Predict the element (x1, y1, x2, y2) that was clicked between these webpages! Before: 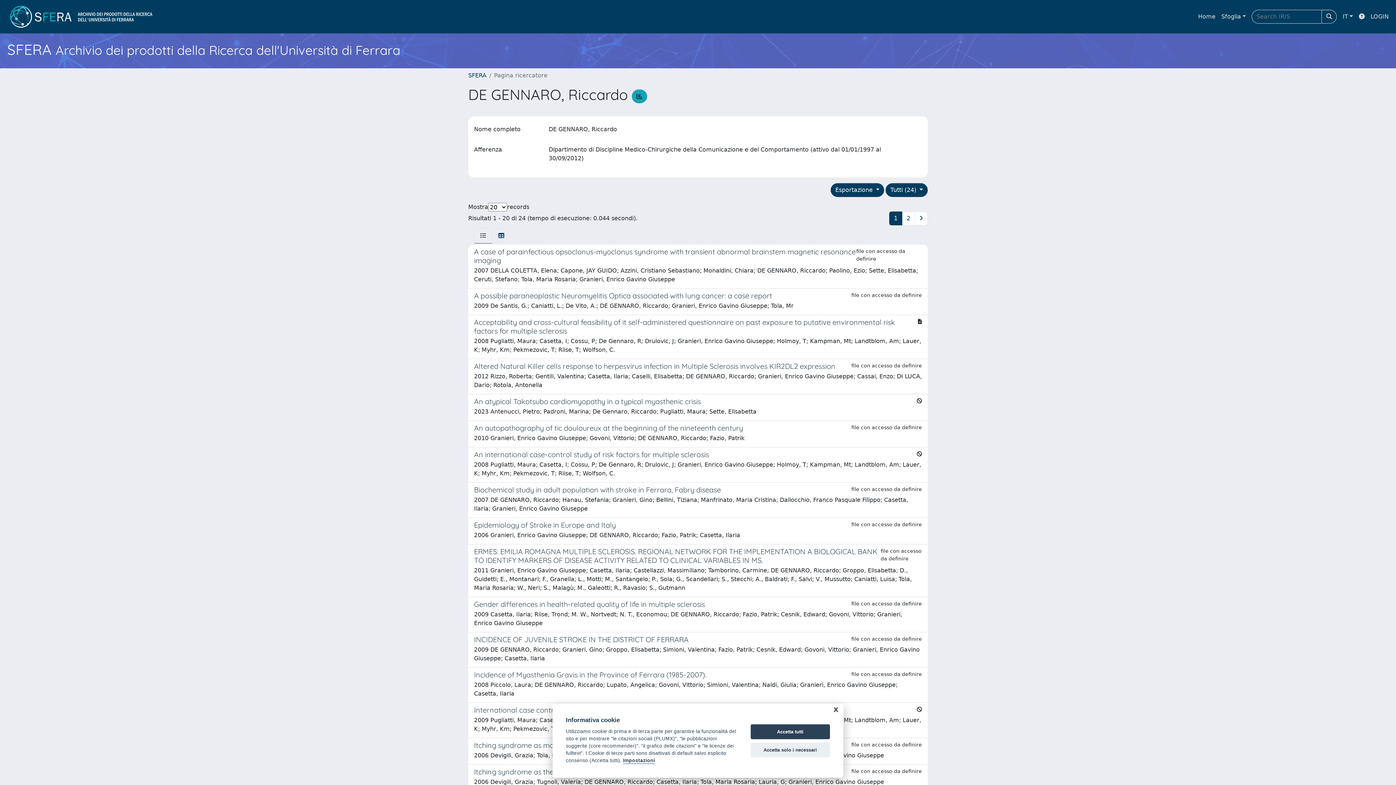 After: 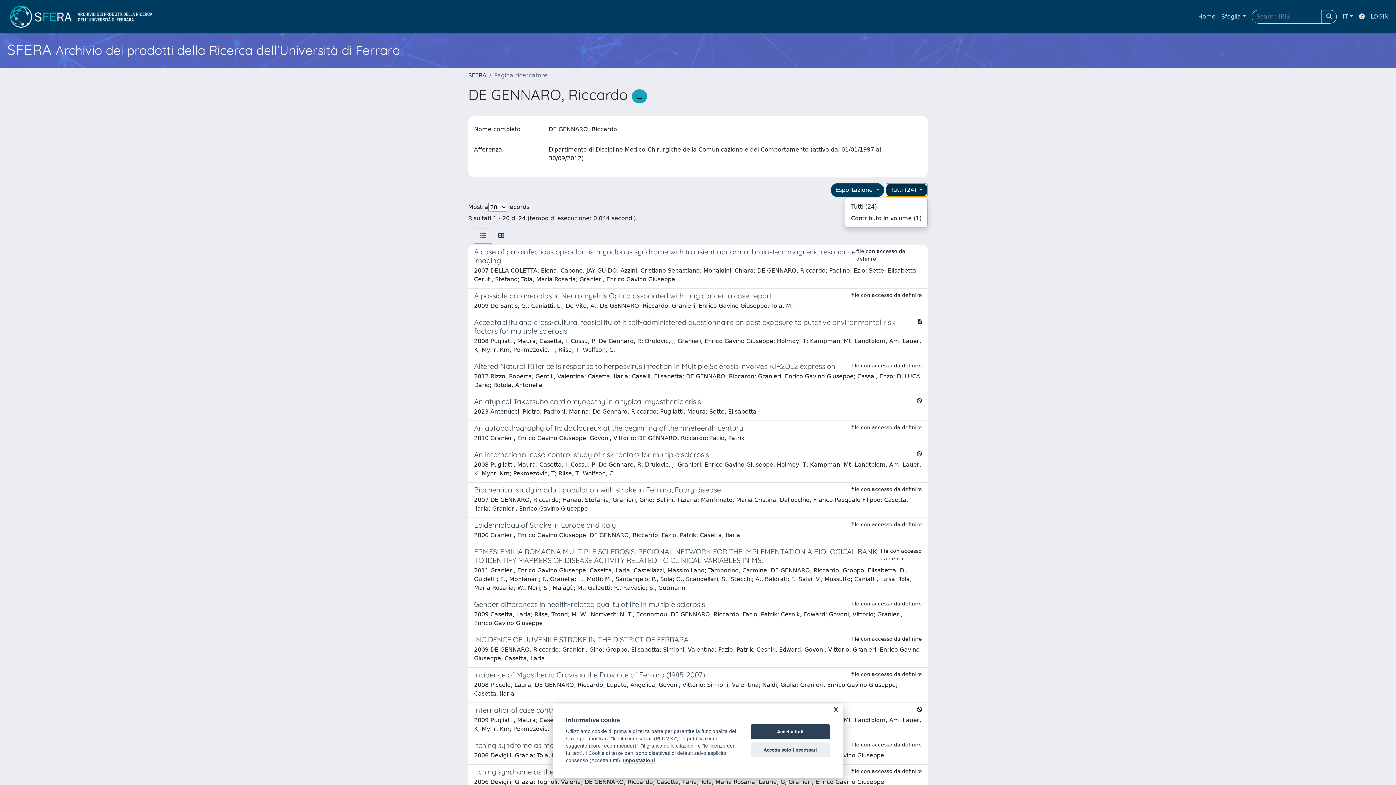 Action: bbox: (885, 183, 928, 197) label: Tutti (24) 